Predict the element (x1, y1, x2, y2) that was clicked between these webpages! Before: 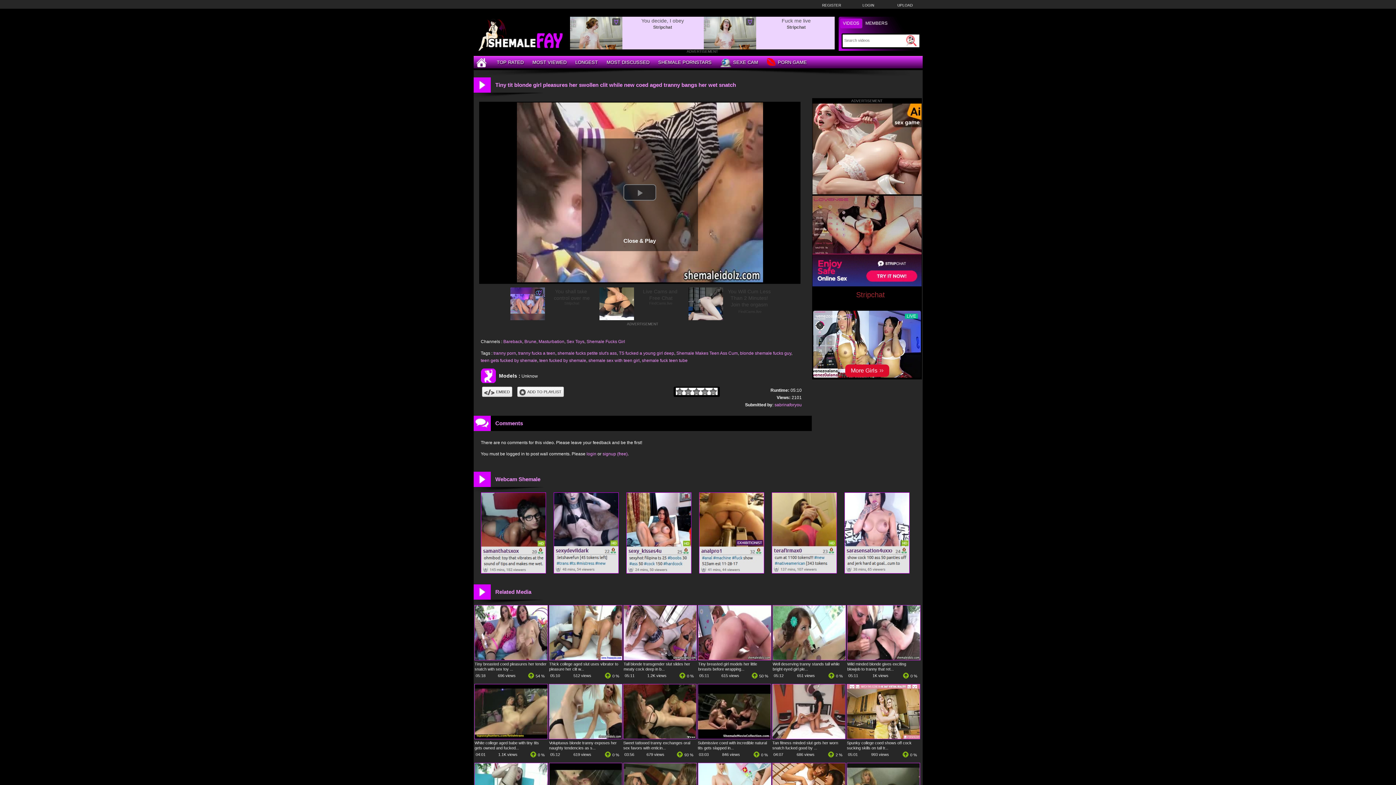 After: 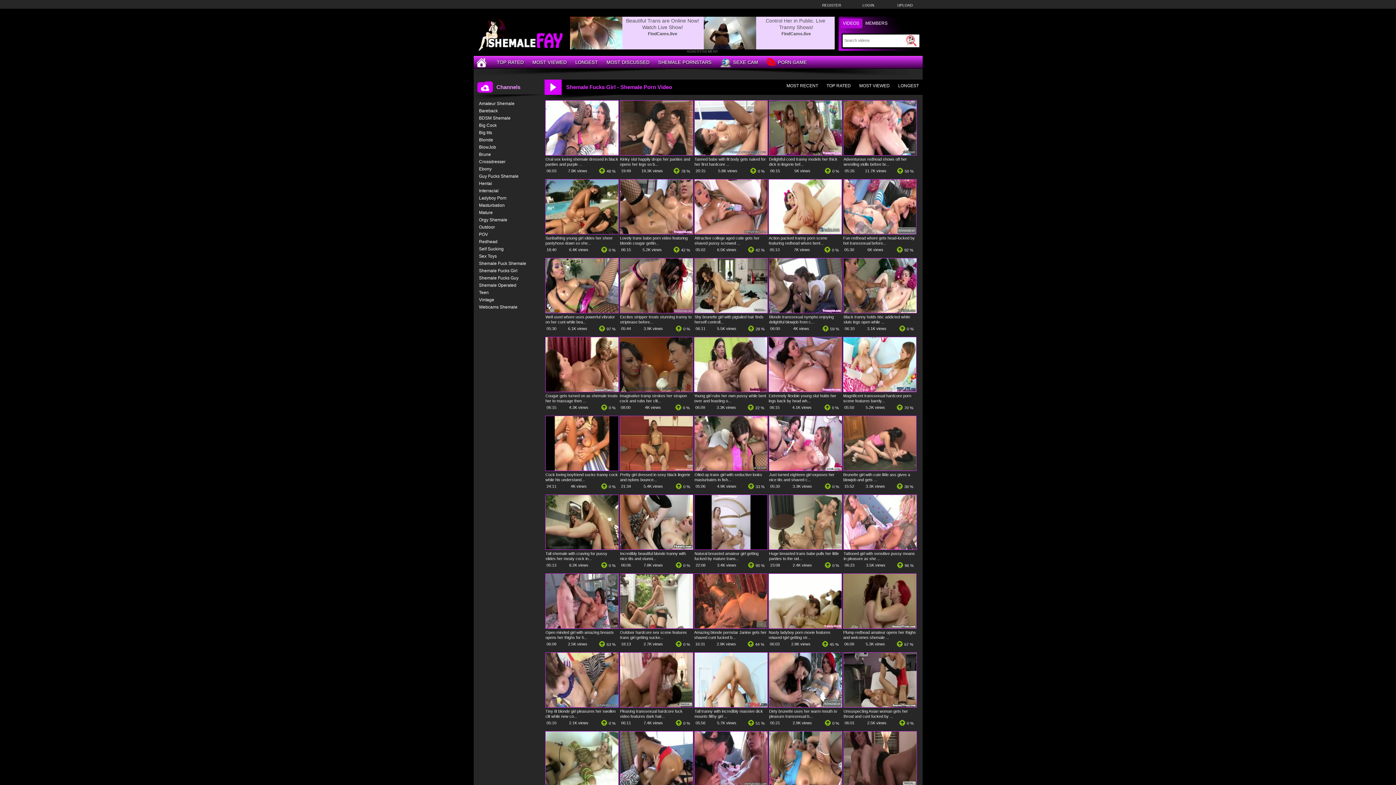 Action: bbox: (586, 339, 625, 344) label: Shemale Fucks Girl